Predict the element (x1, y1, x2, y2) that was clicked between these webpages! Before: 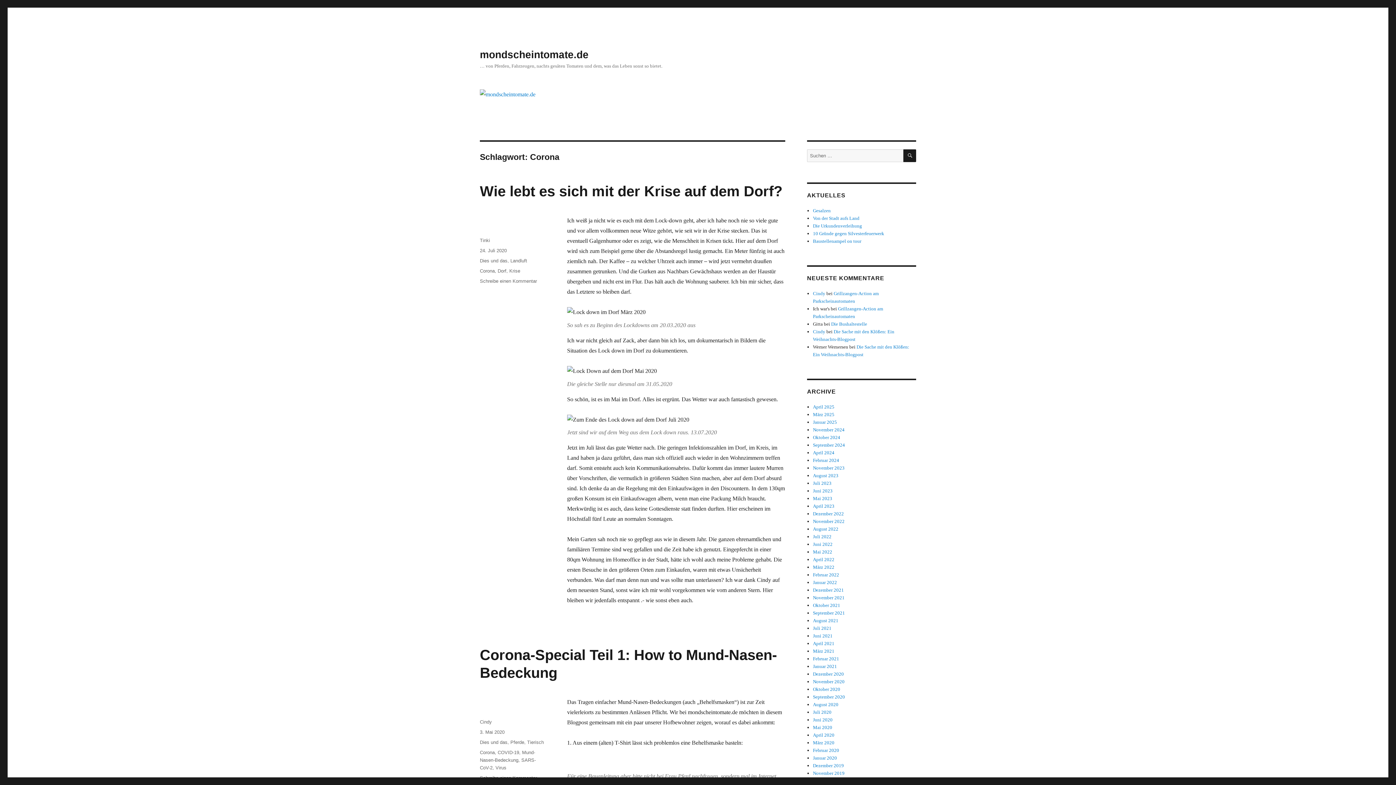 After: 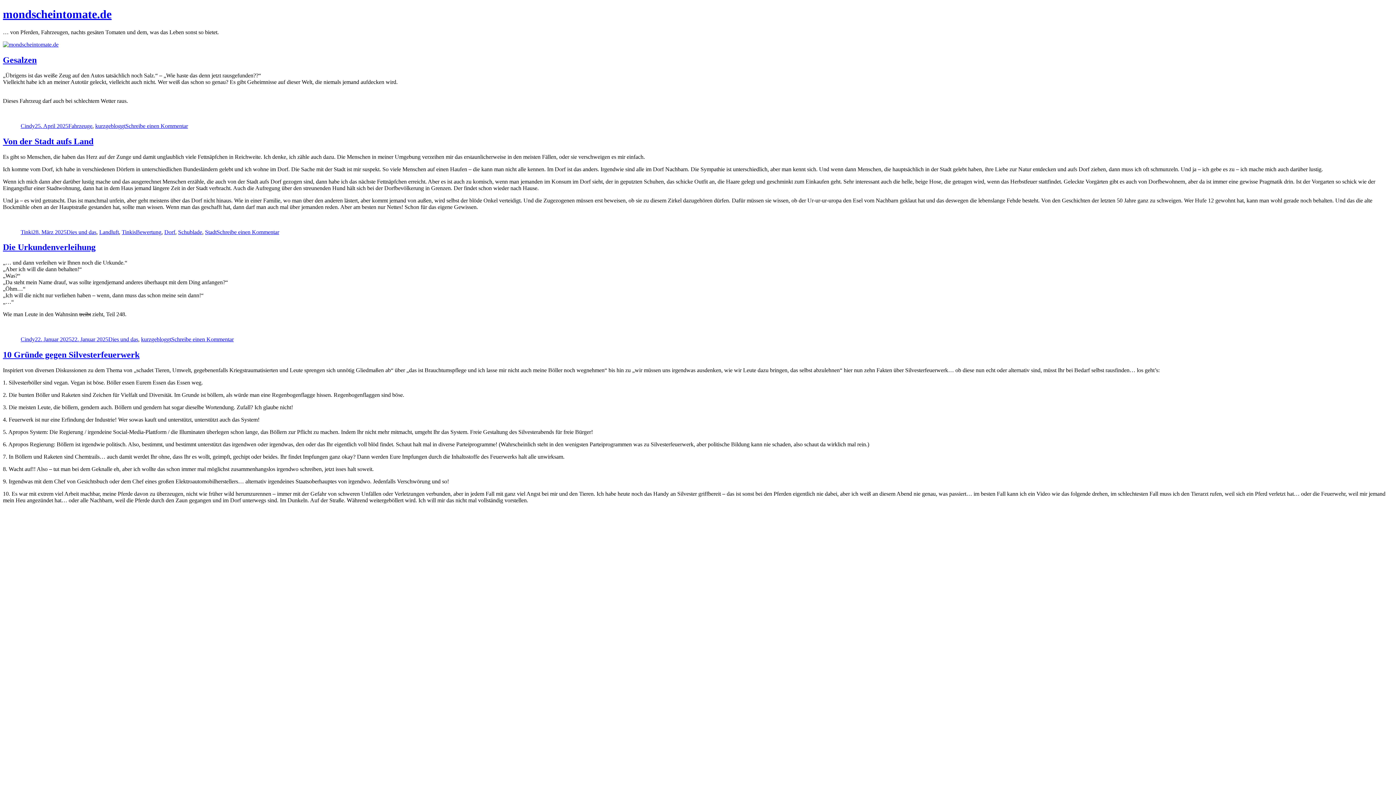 Action: bbox: (480, 89, 916, 99)